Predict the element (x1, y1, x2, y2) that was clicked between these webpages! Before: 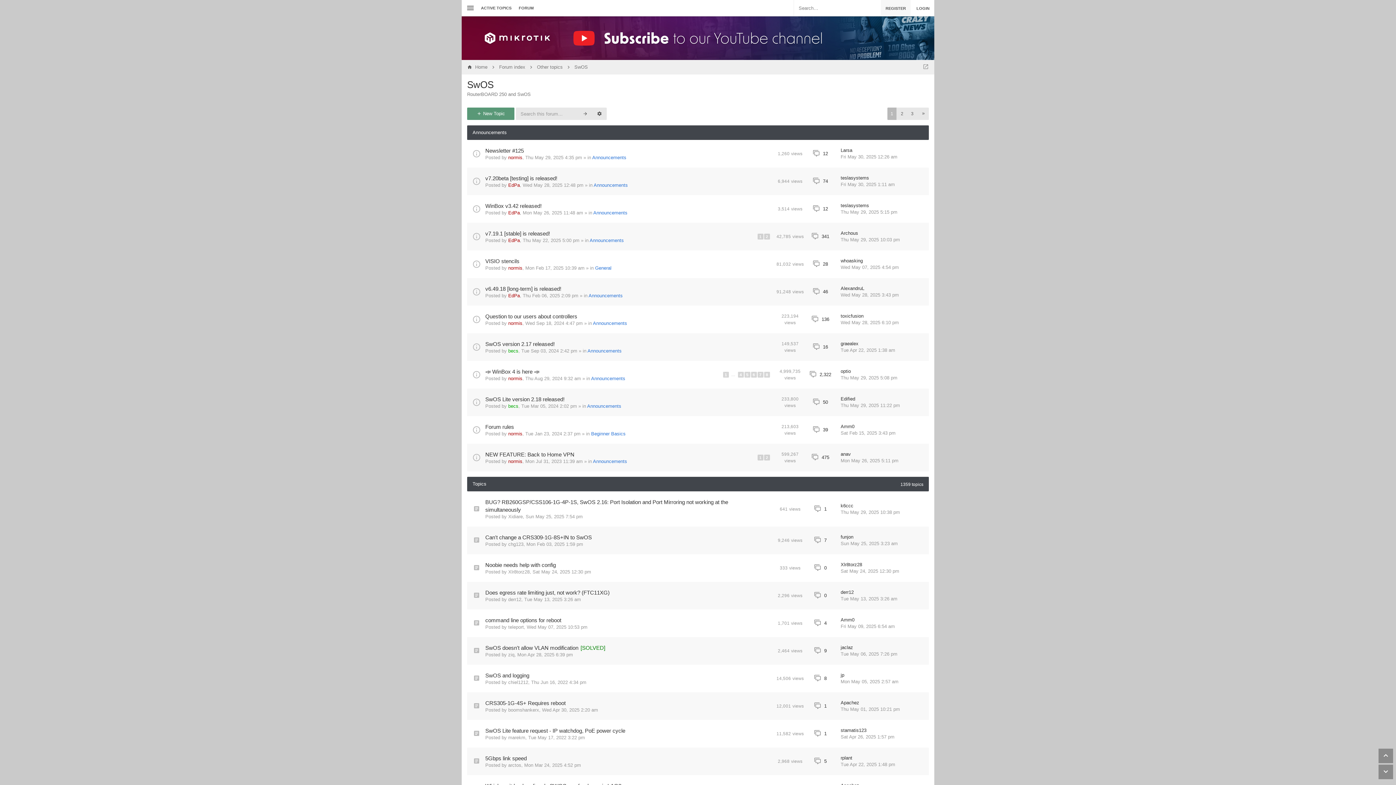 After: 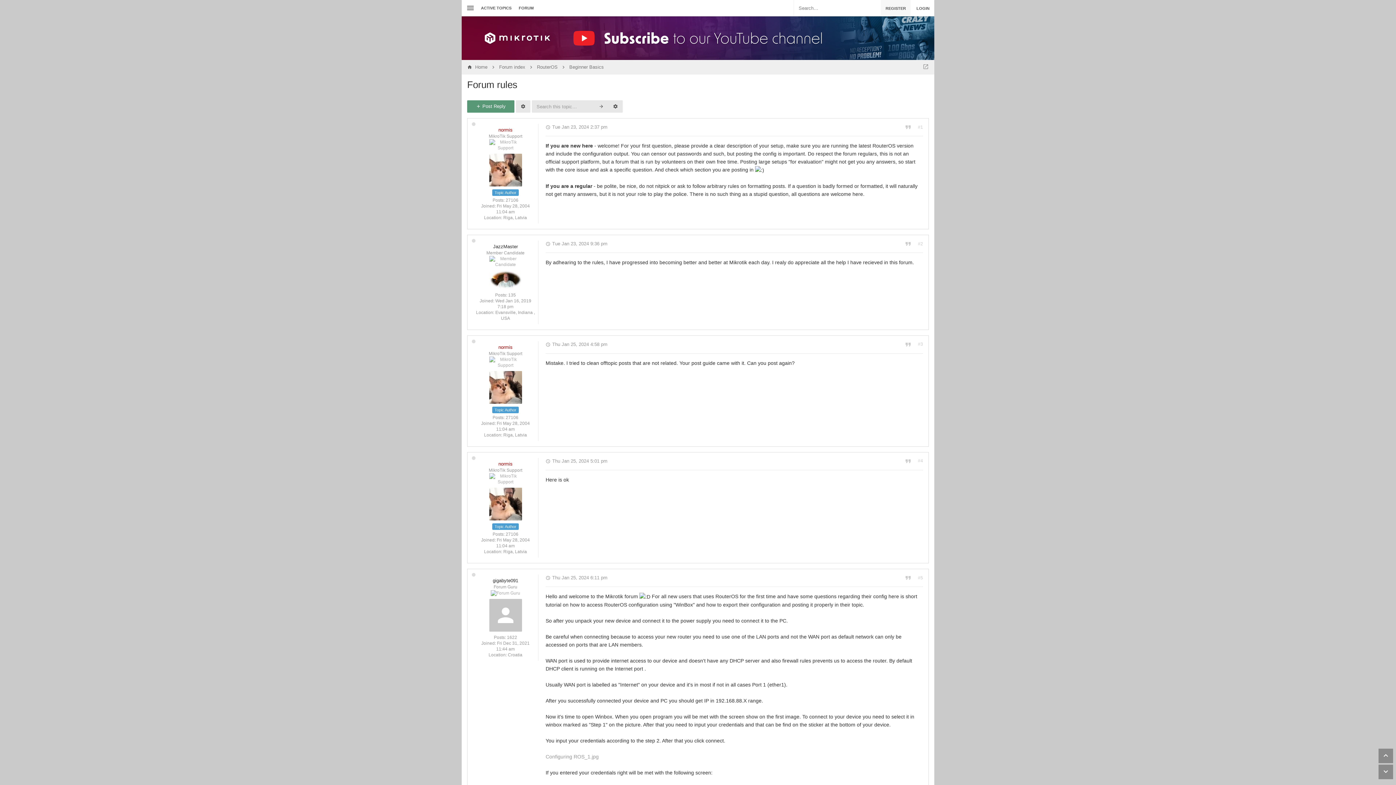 Action: bbox: (485, 423, 514, 430) label: Forum rules